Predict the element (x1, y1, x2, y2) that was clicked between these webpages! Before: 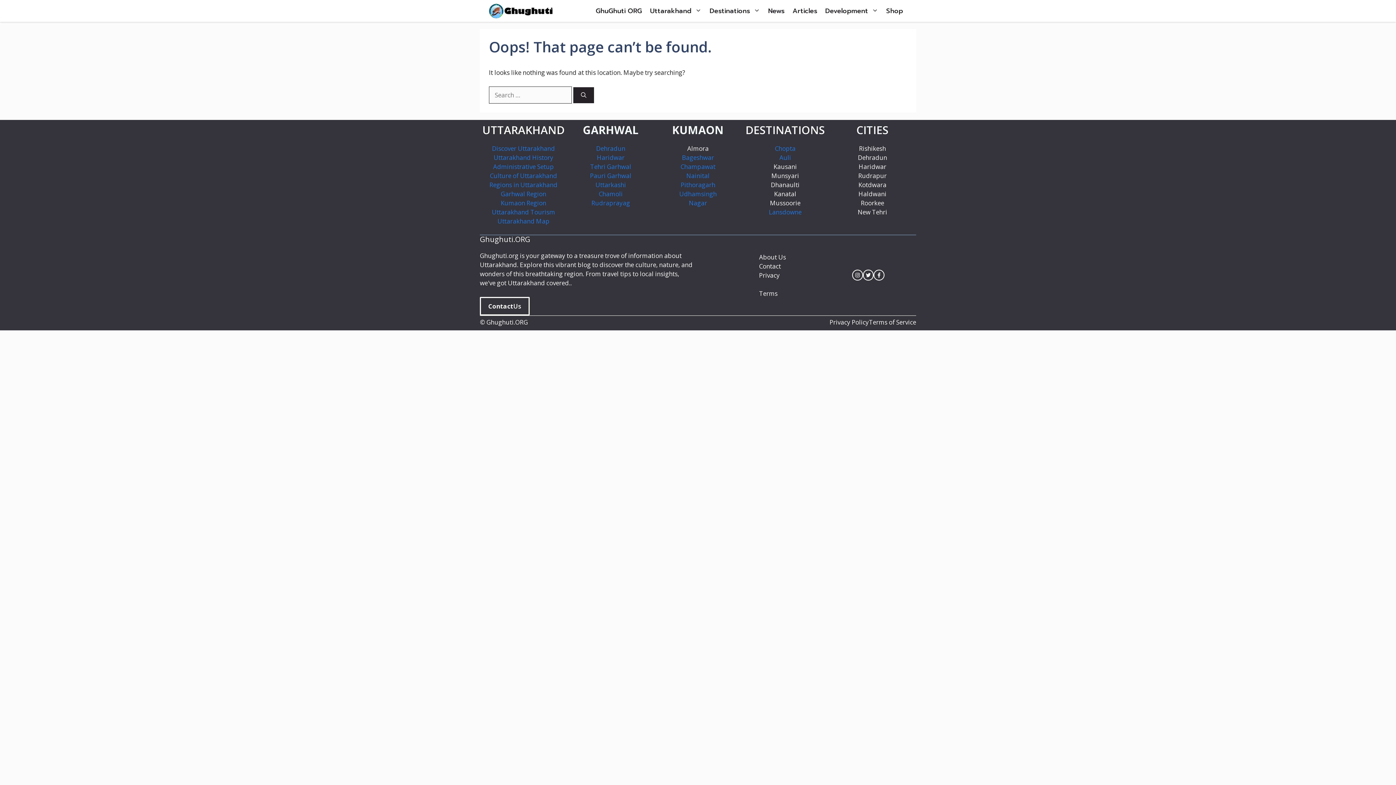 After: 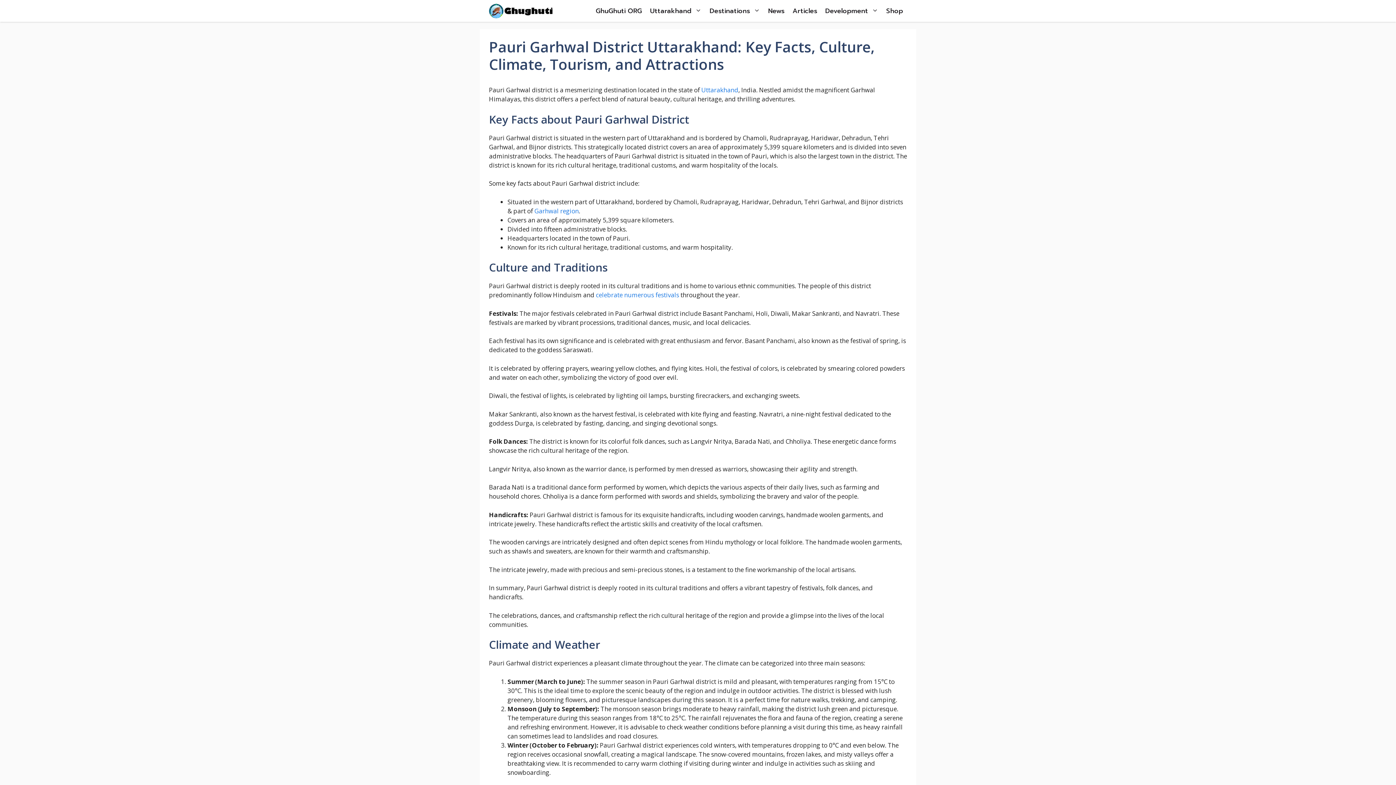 Action: bbox: (590, 171, 631, 179) label: Pauri Garhwal